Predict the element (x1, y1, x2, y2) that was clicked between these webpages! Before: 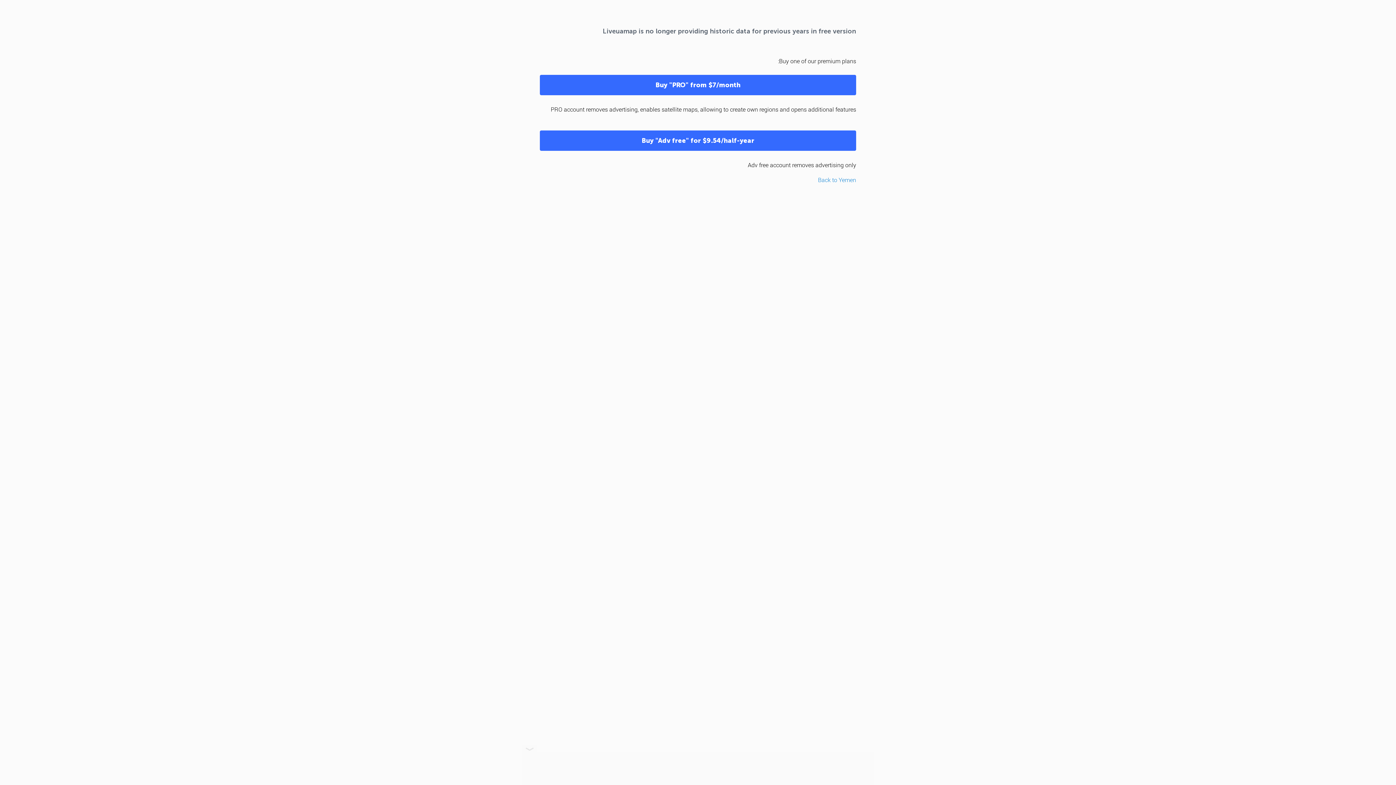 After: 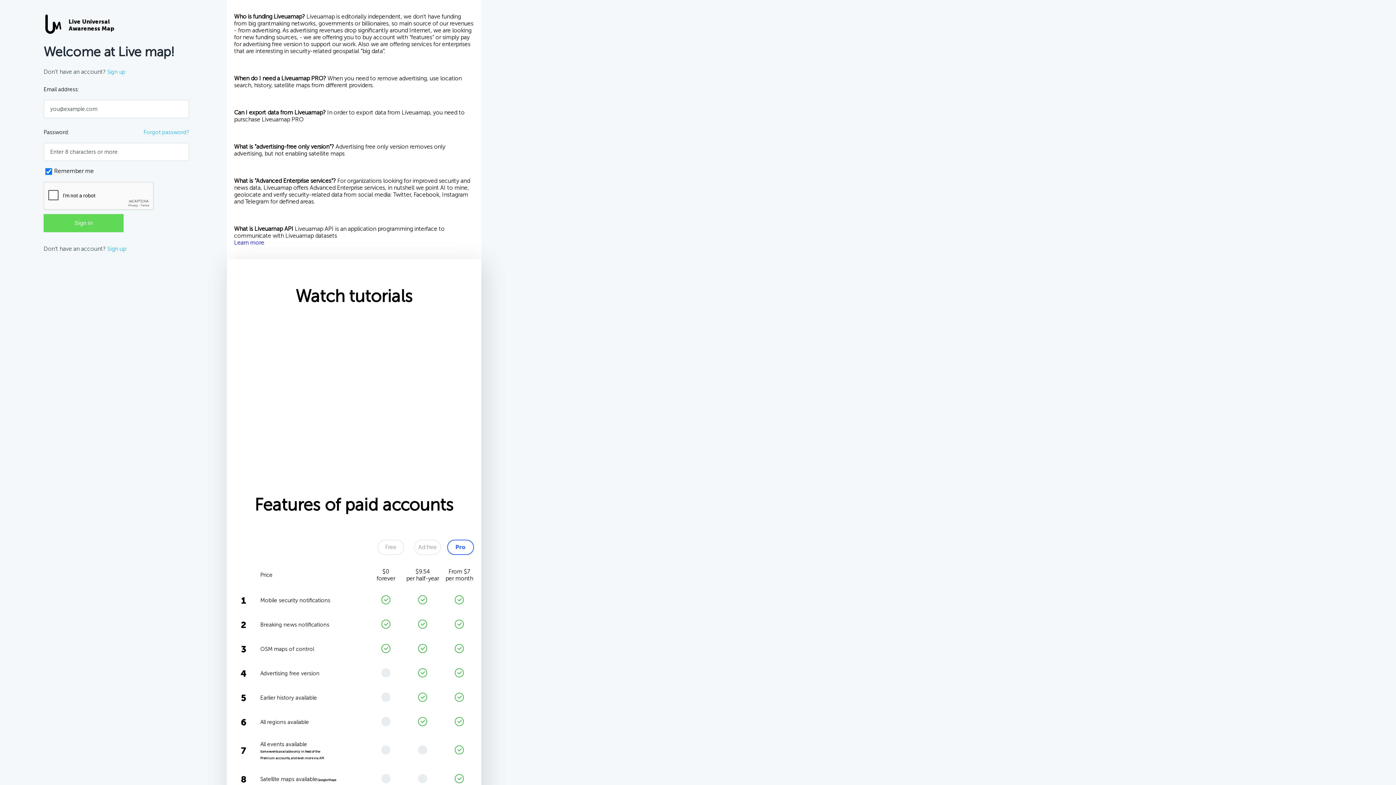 Action: label: Buy "Adv free" for $9.54/half-year bbox: (540, 130, 856, 150)